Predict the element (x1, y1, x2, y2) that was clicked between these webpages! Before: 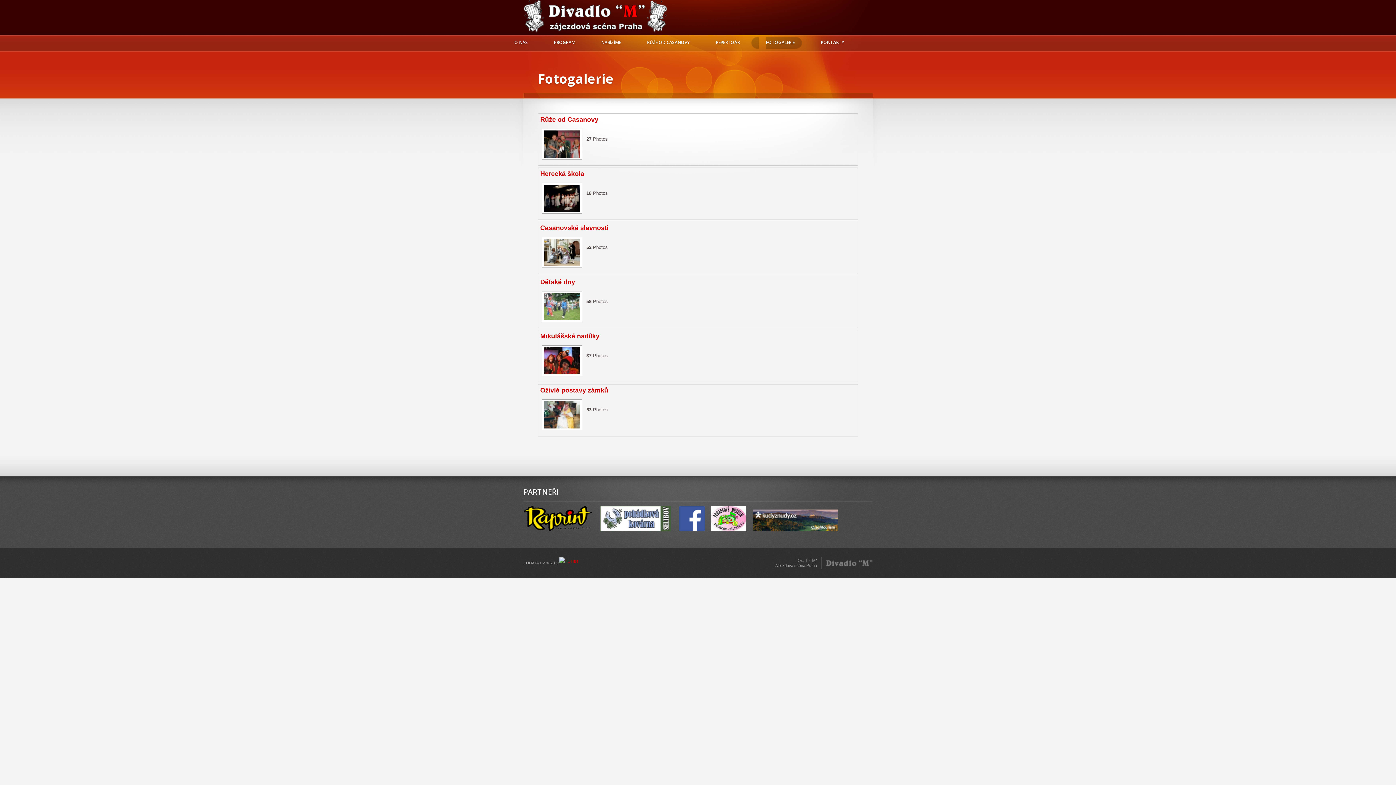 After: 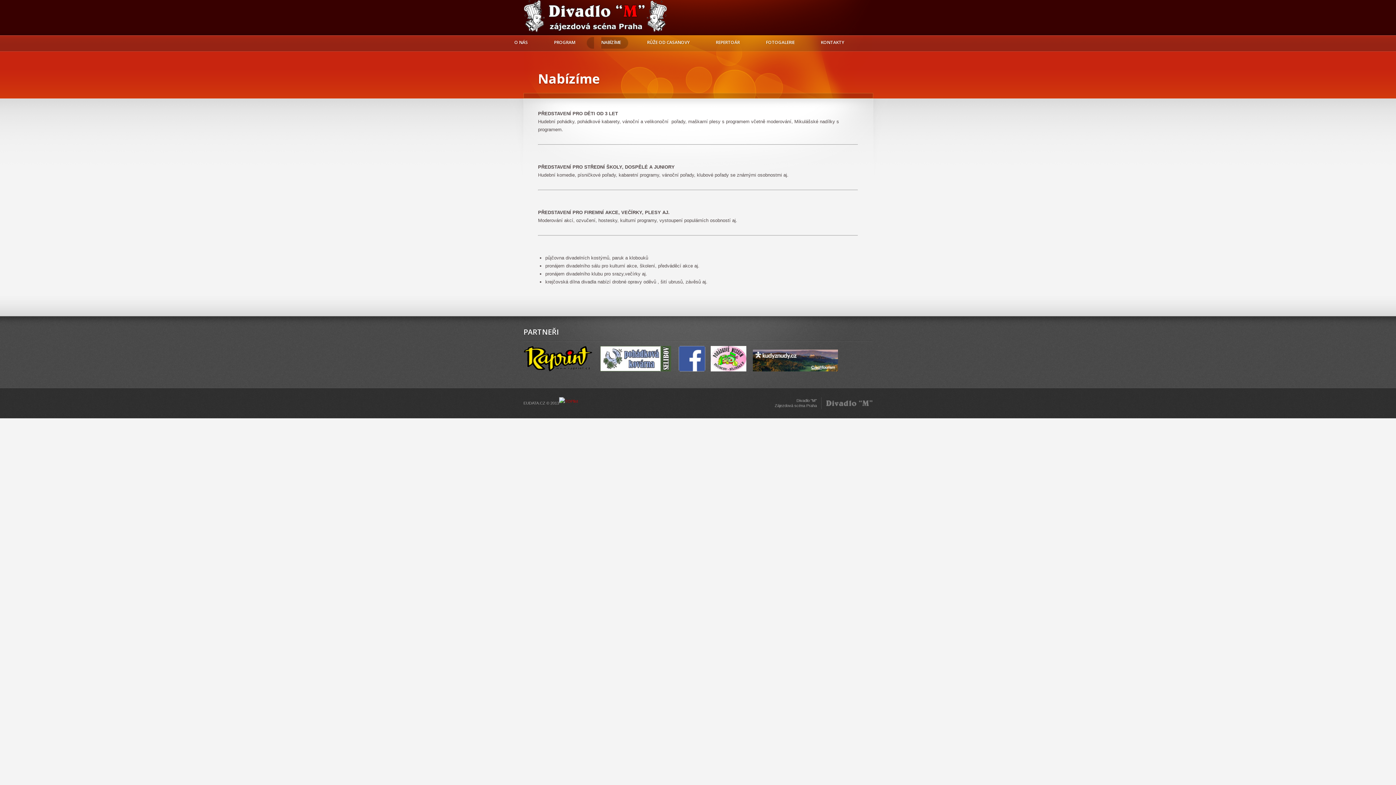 Action: bbox: (601, 37, 628, 48) label: NABÍZÍME